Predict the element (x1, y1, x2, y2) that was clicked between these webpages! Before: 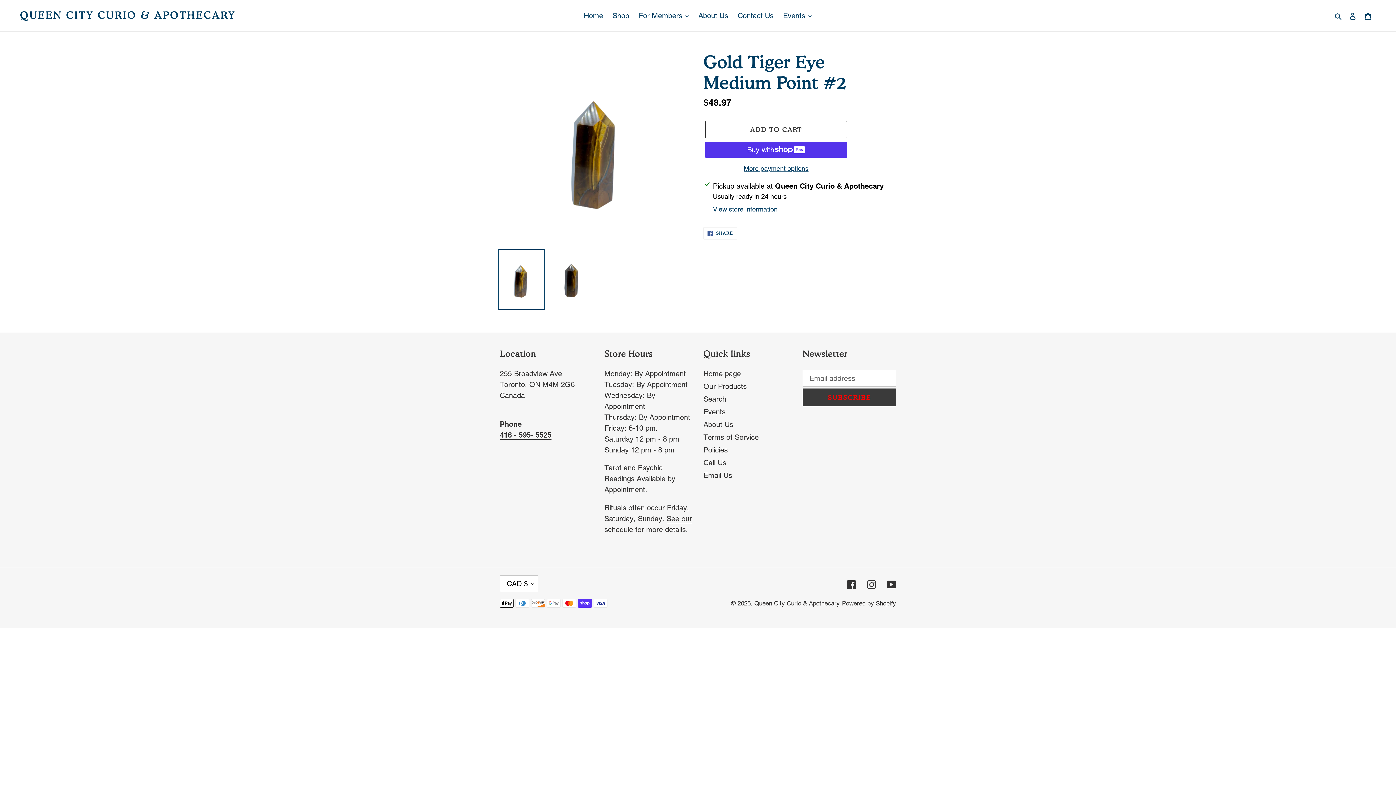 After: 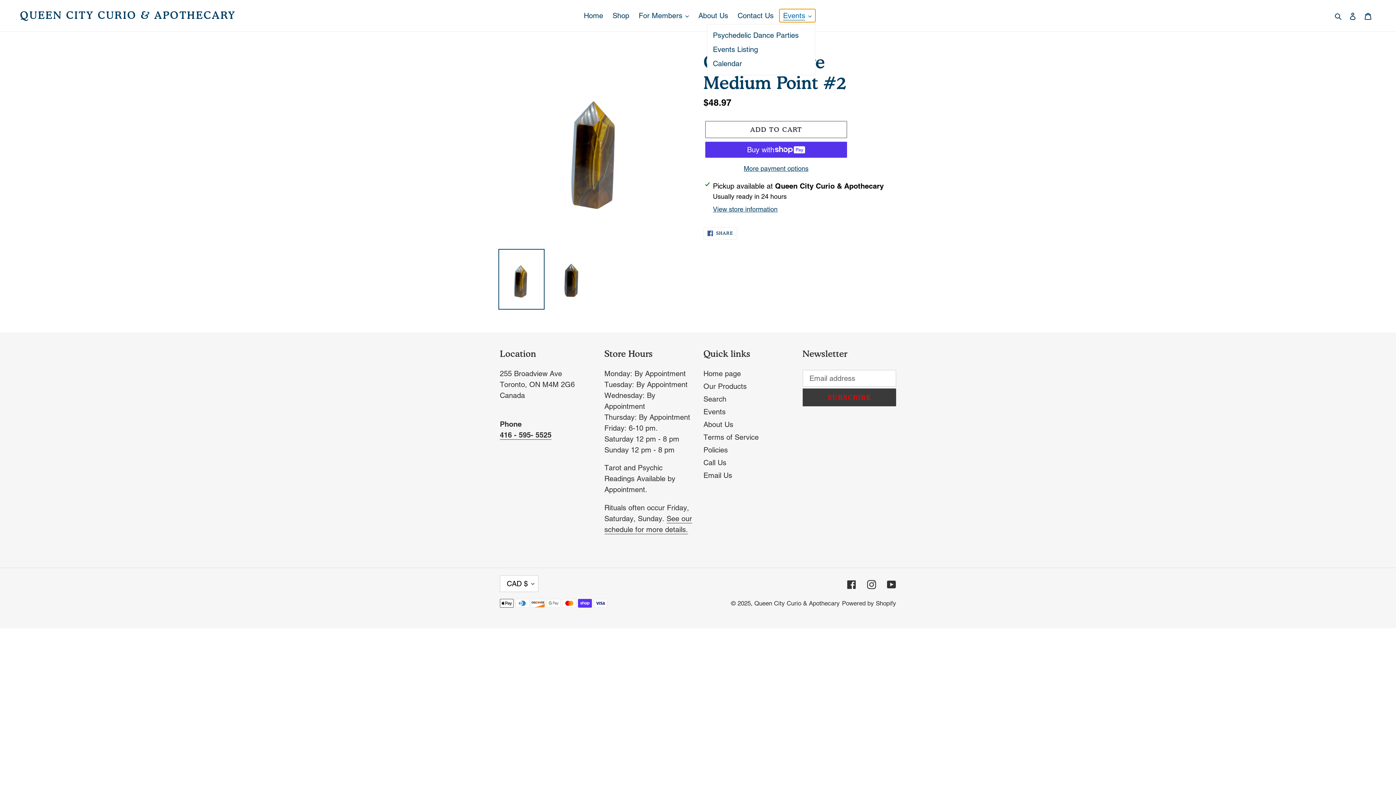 Action: label: Events bbox: (779, 9, 815, 22)